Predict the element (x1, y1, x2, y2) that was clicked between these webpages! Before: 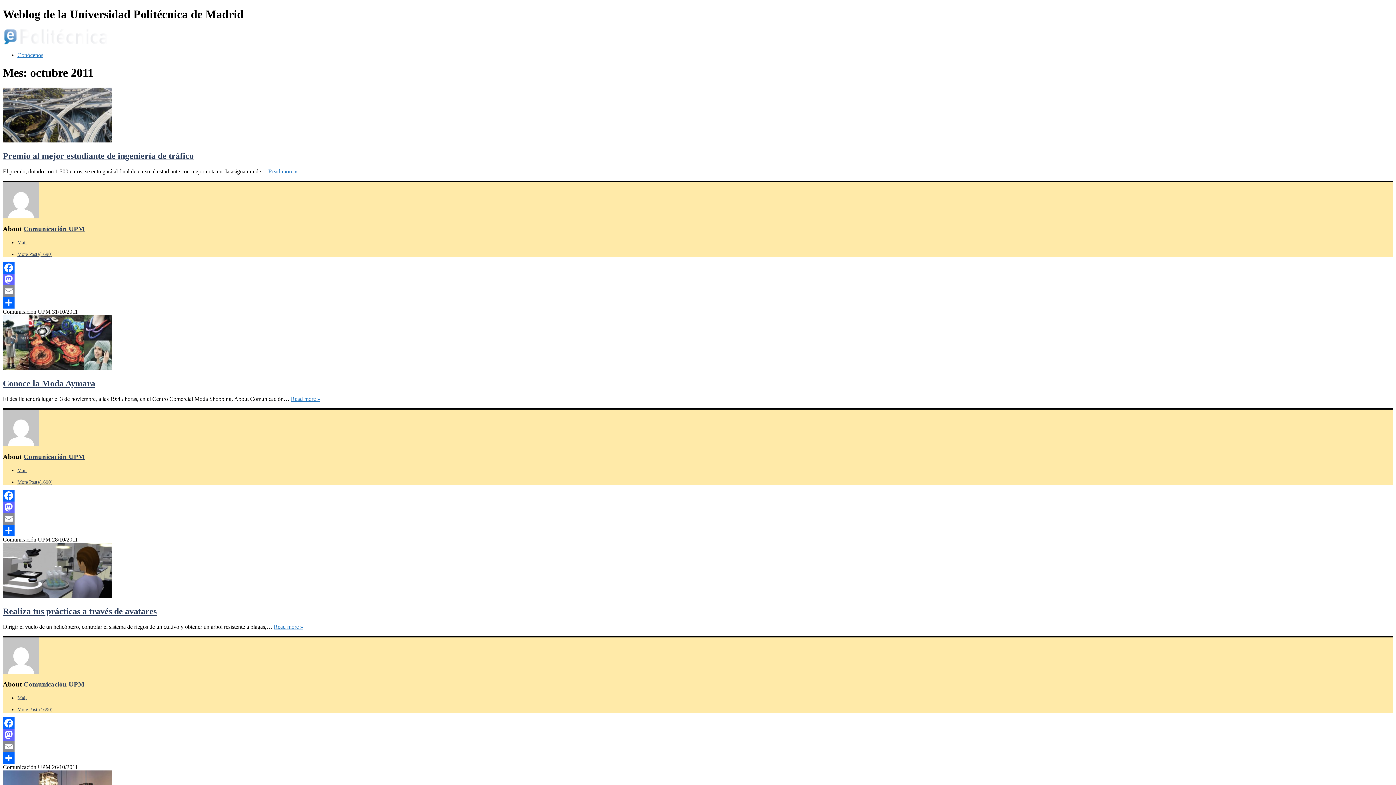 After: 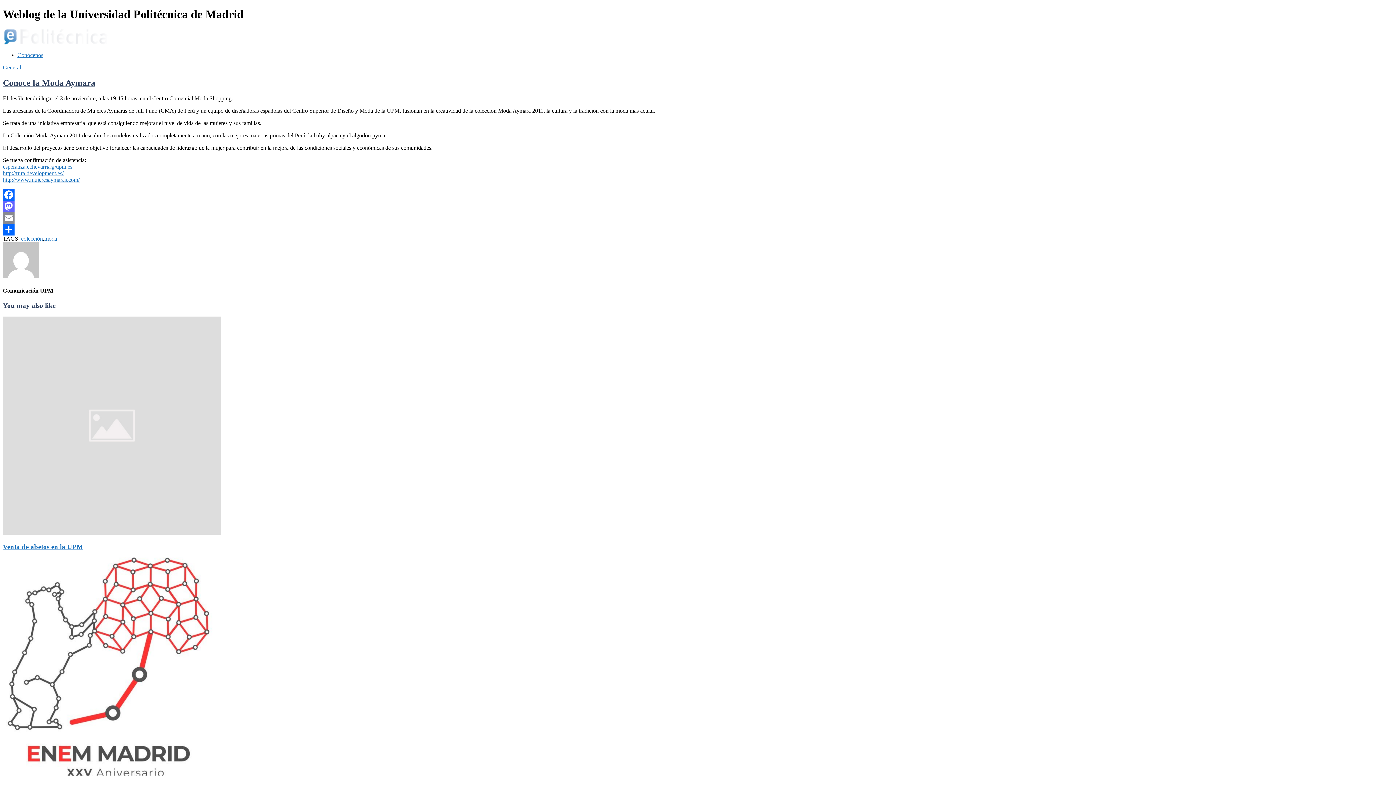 Action: label: Read more » bbox: (290, 396, 320, 402)